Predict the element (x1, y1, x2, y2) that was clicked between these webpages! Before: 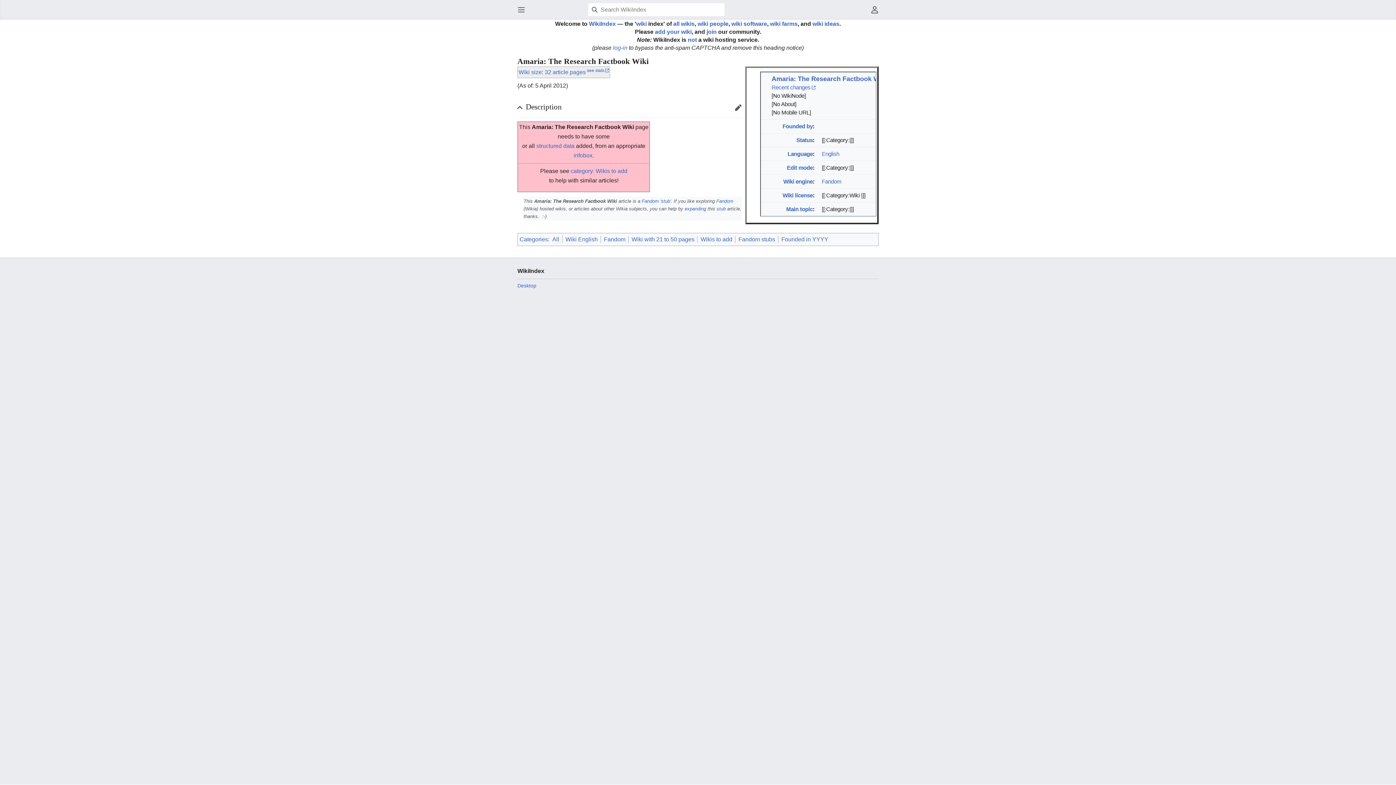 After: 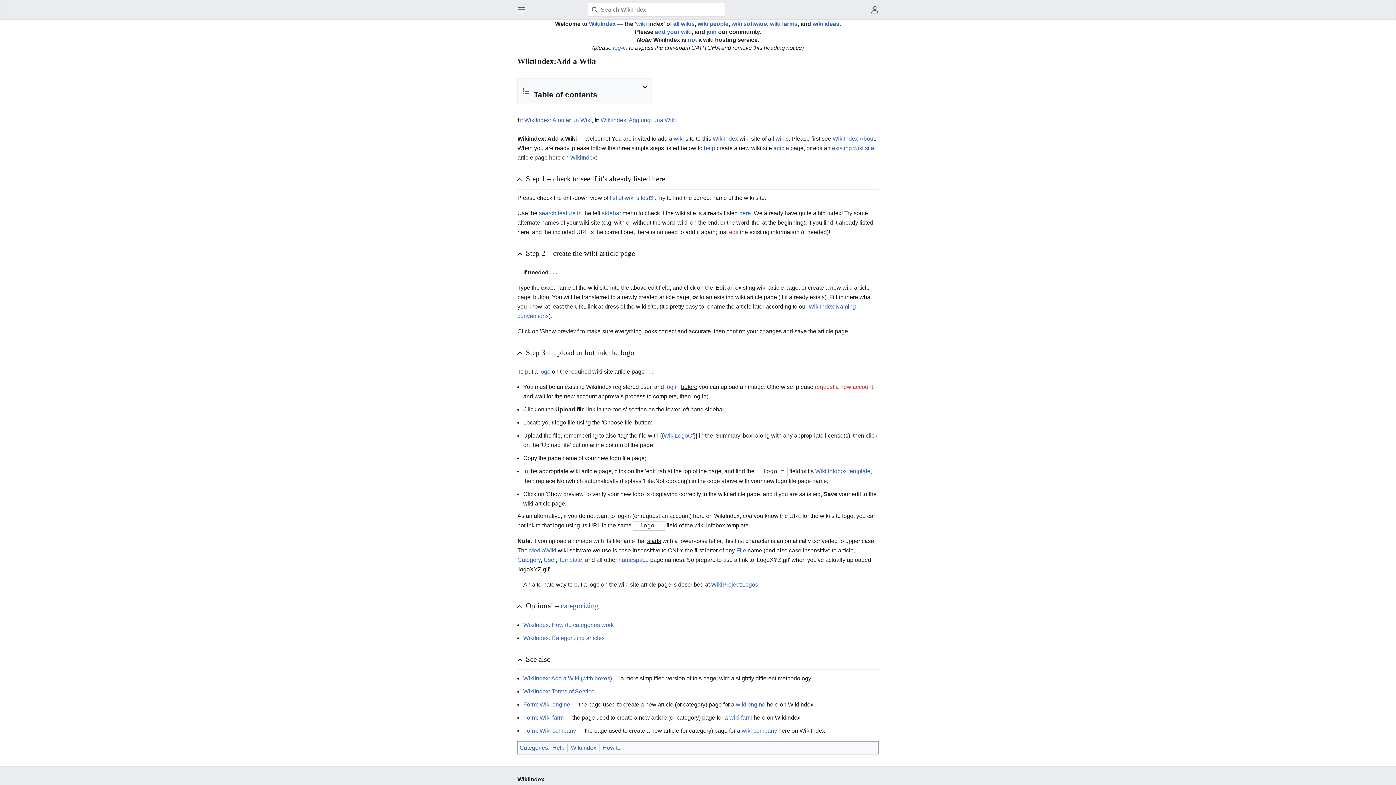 Action: label: add your wiki bbox: (655, 28, 691, 34)